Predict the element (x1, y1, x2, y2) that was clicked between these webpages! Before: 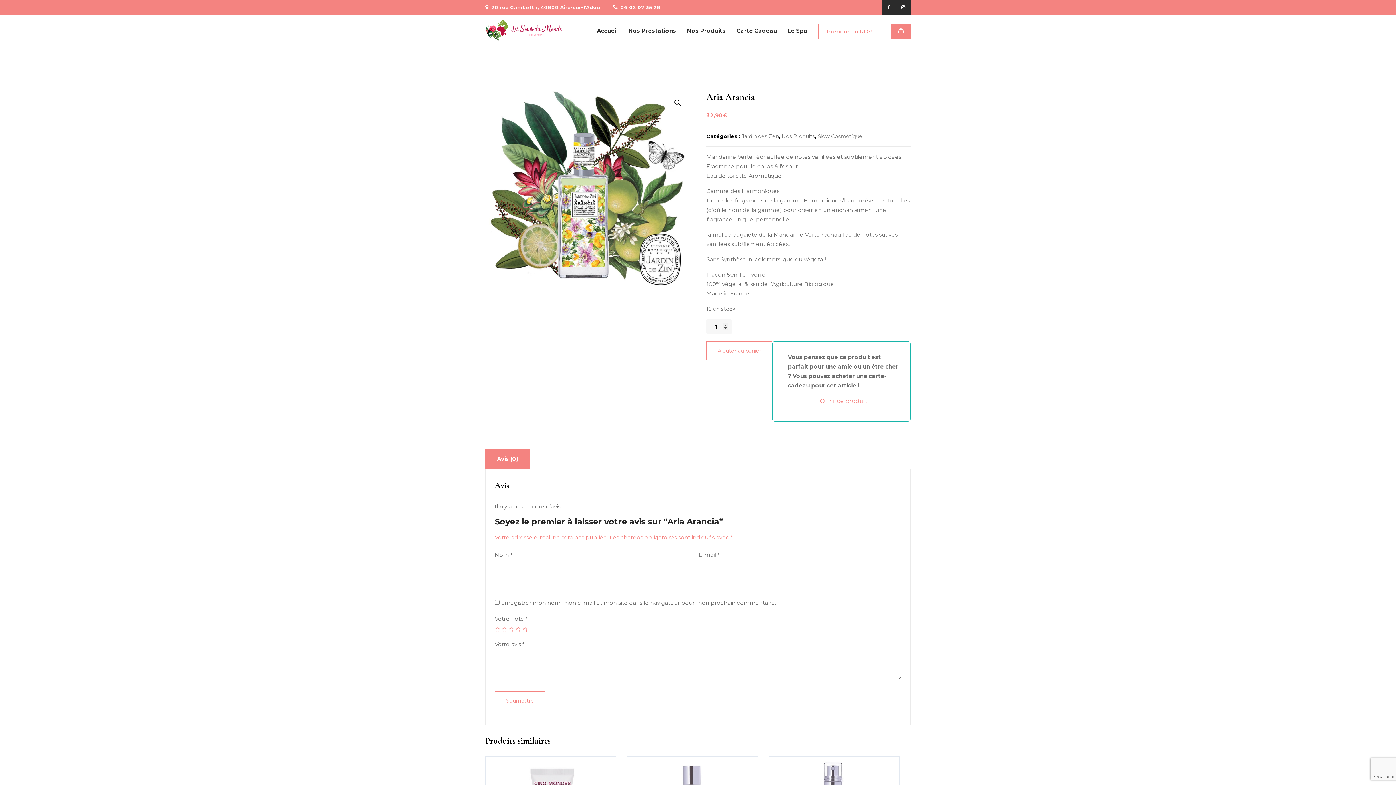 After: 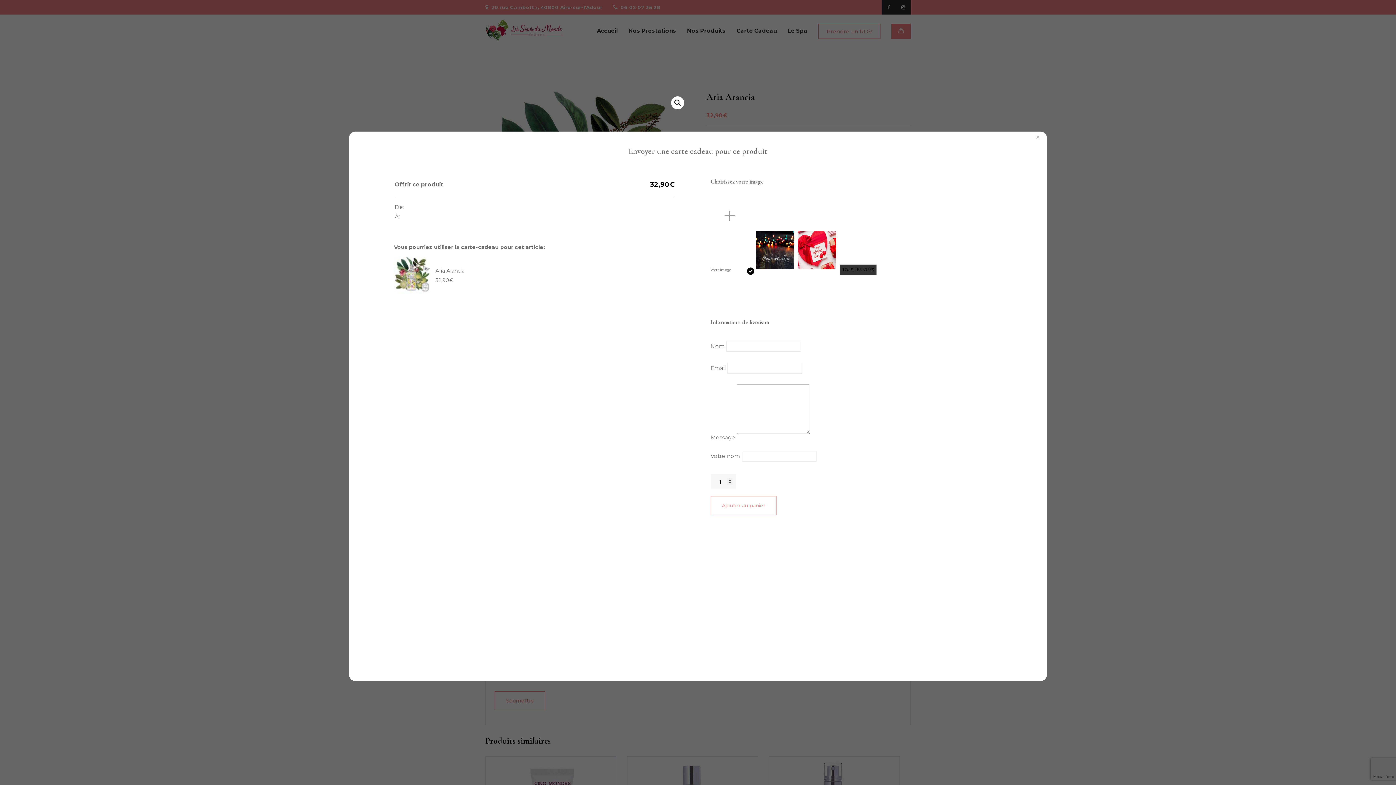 Action: label: Offrir ce produit bbox: (788, 392, 899, 410)